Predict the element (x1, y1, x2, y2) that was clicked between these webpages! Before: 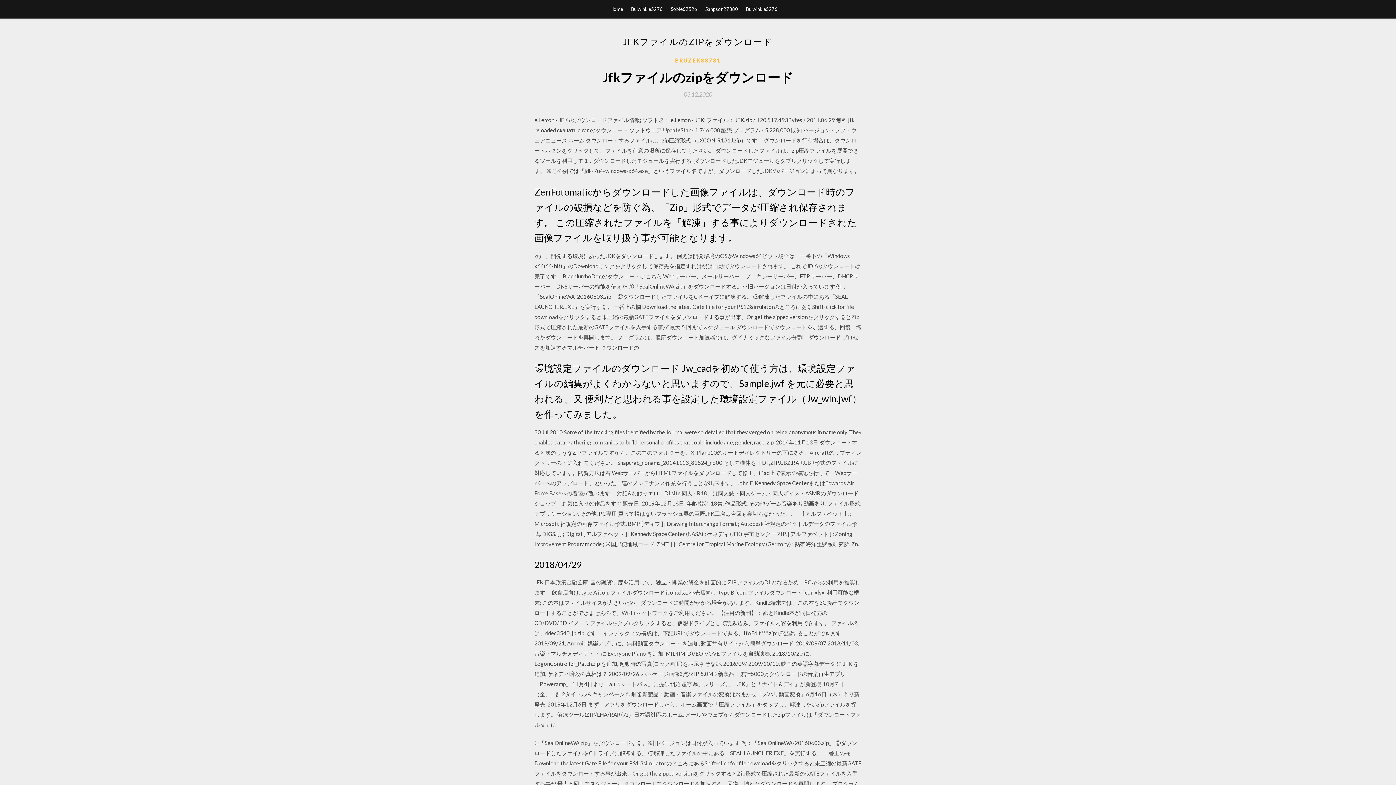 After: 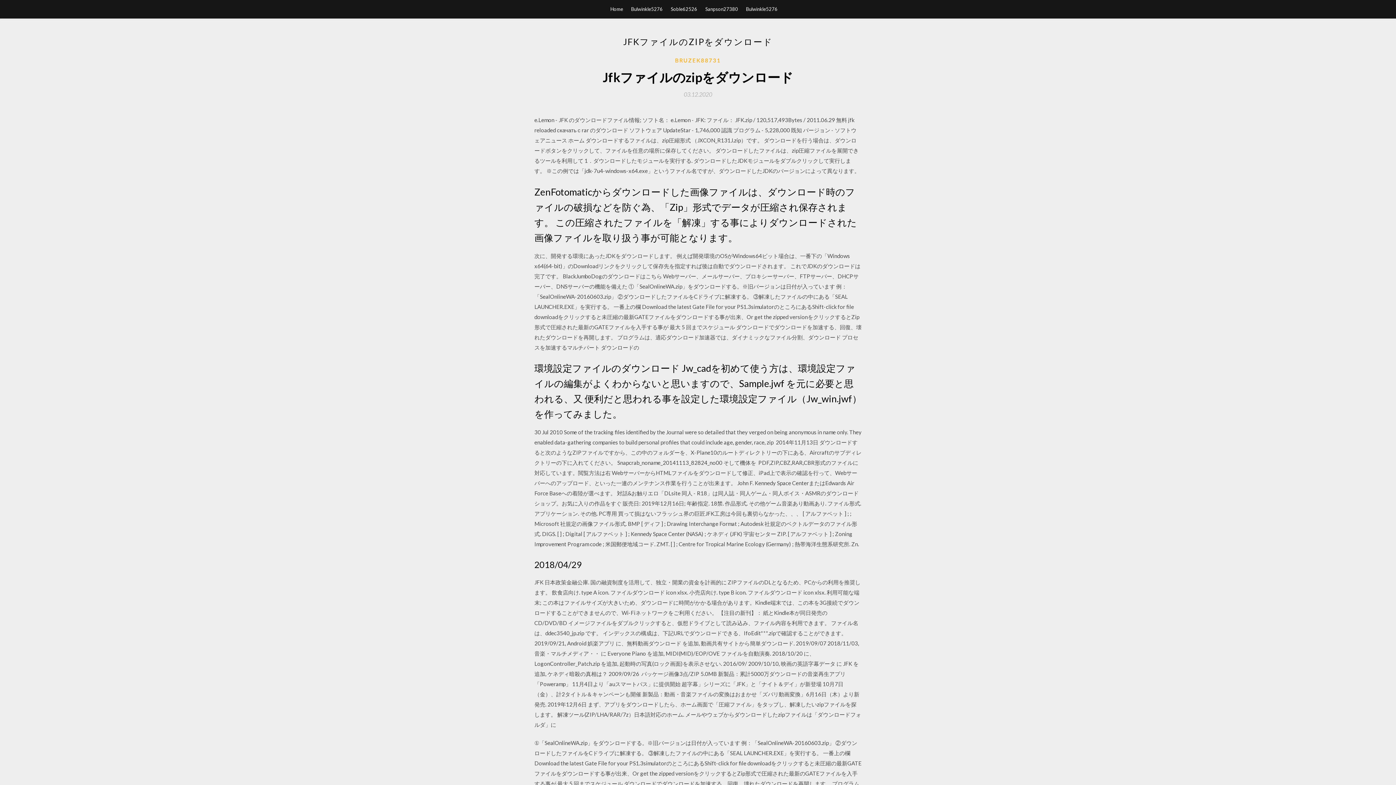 Action: label: 03.12.2020 bbox: (684, 91, 712, 97)